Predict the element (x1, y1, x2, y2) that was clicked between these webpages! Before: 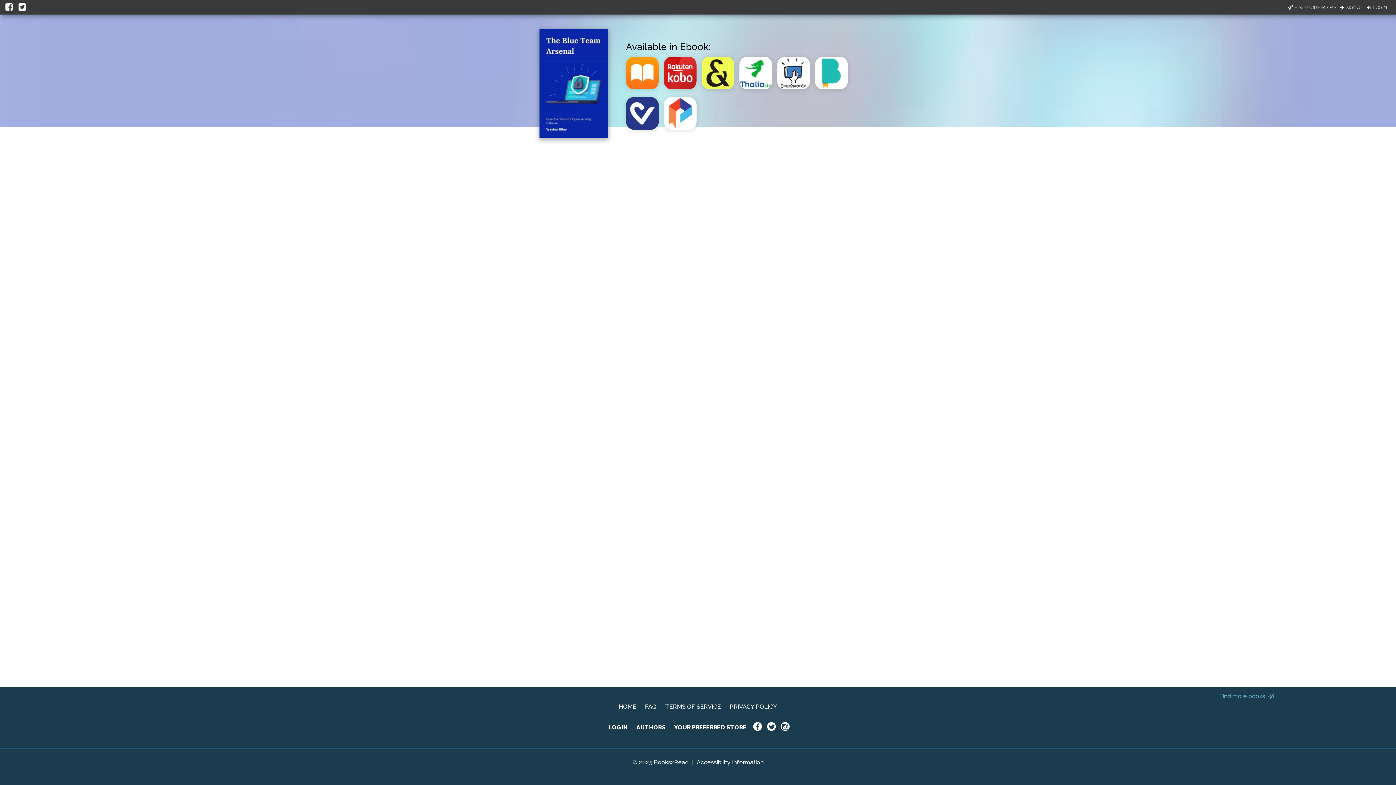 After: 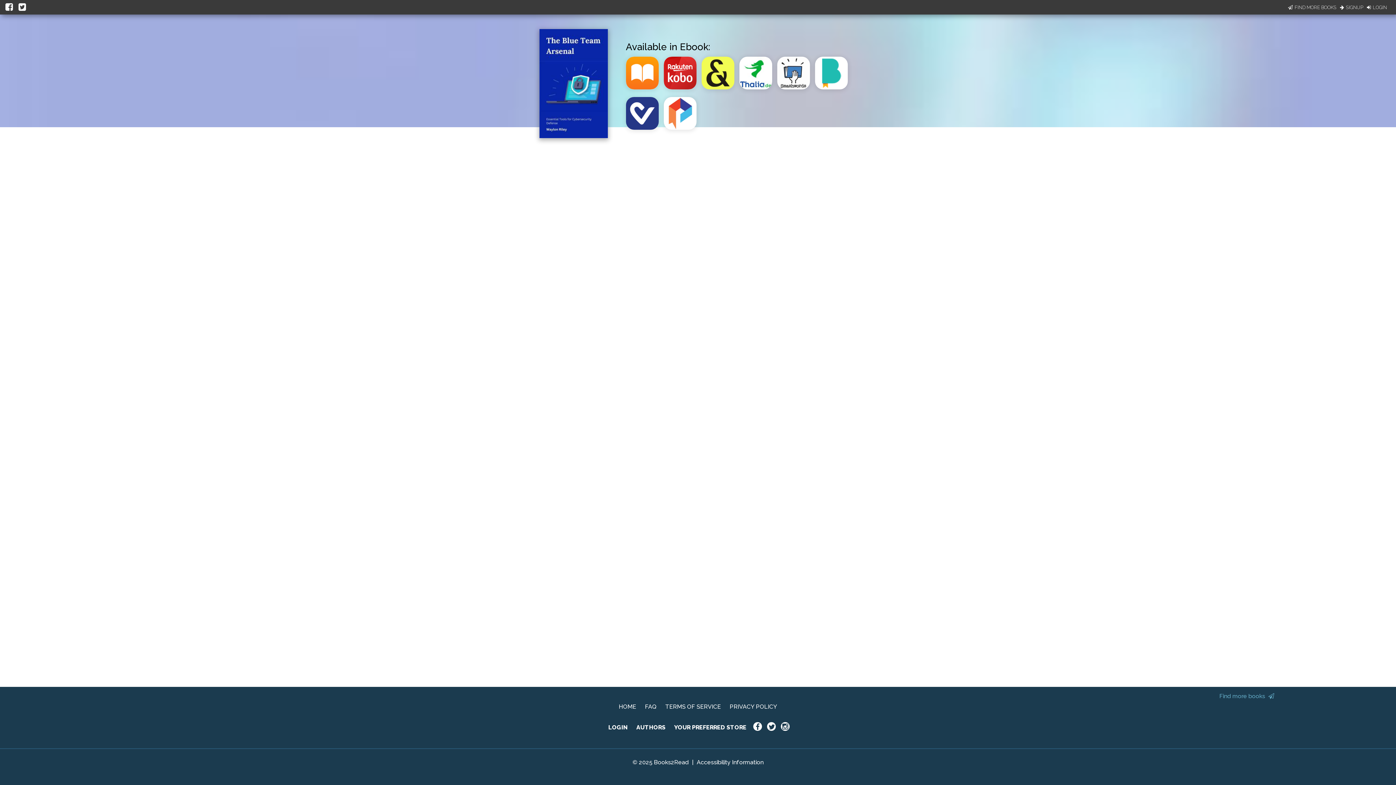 Action: bbox: (5, 0, 14, 13)